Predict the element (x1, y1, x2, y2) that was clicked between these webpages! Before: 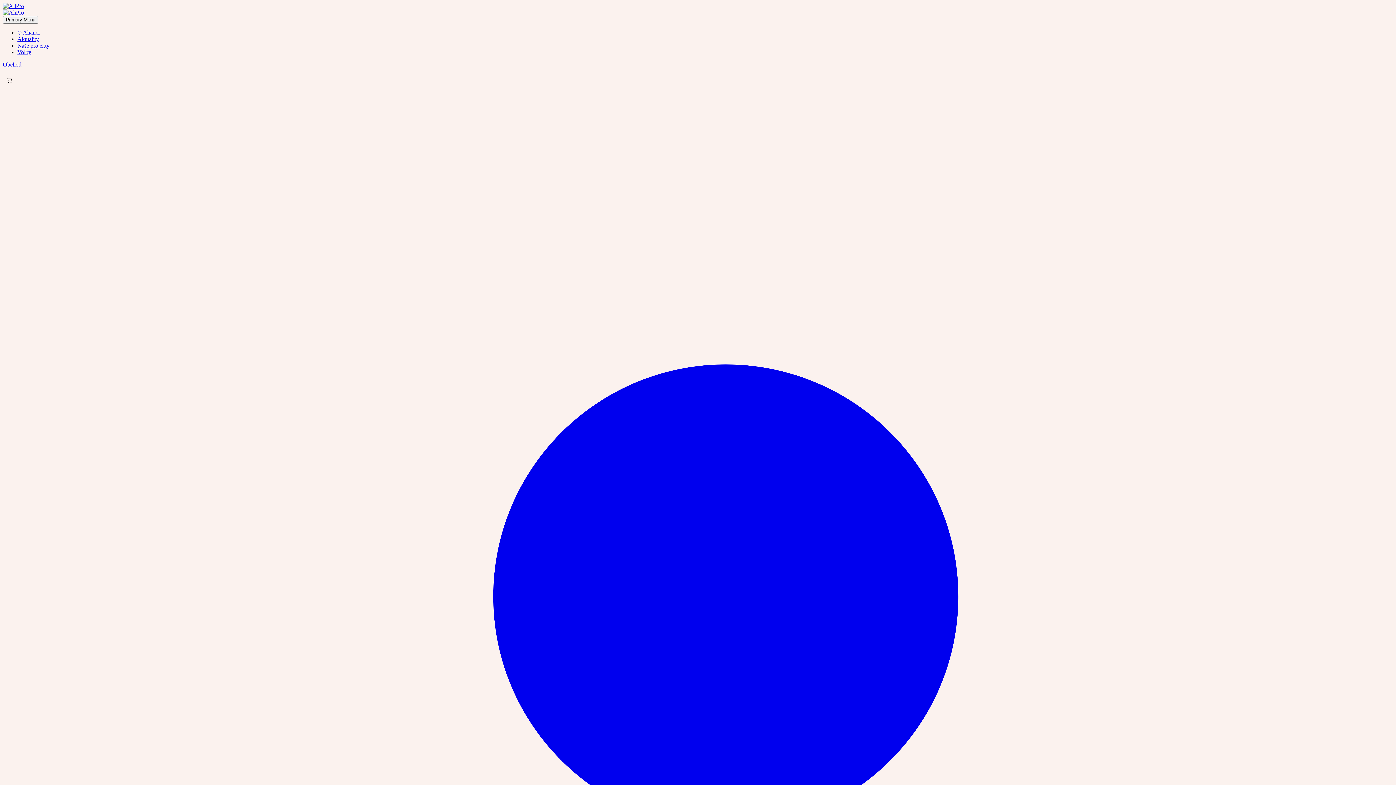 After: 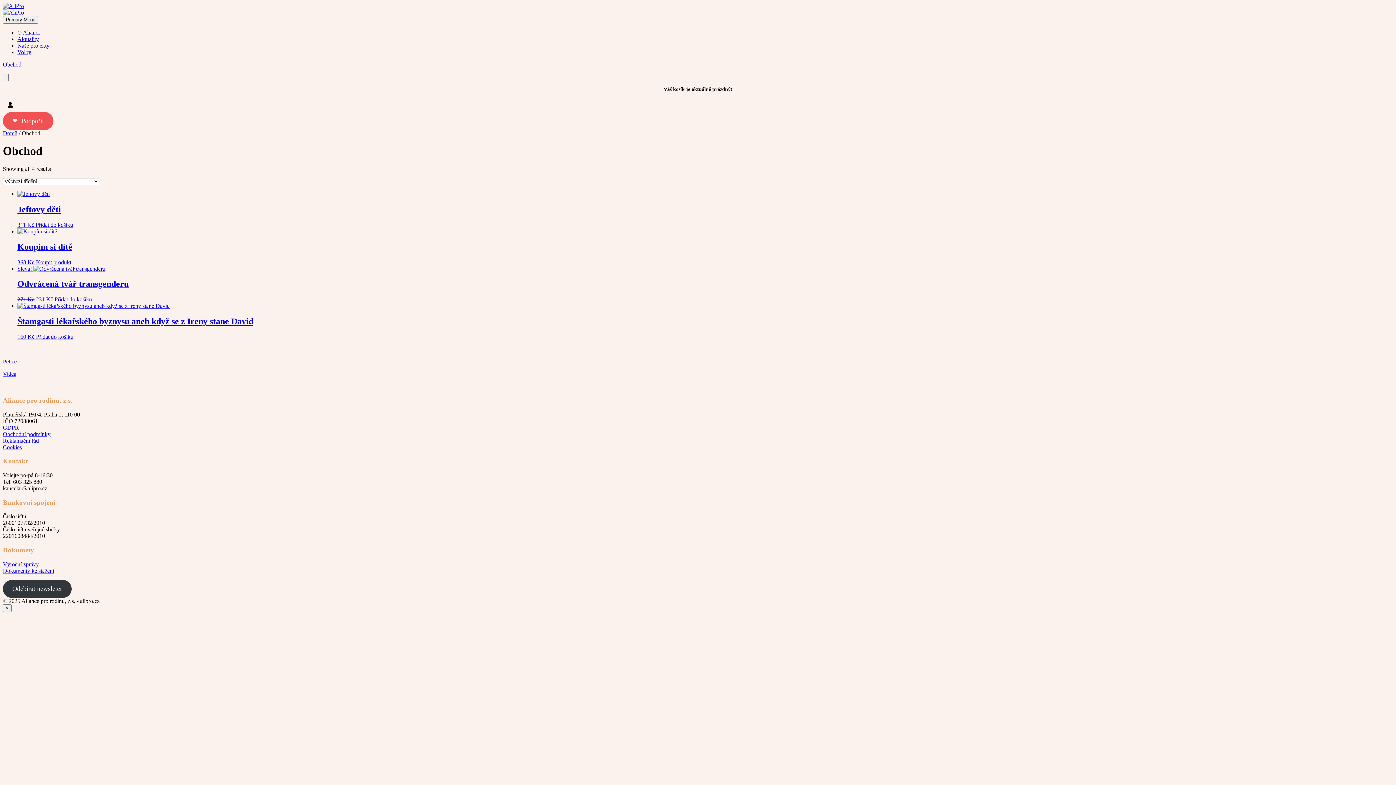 Action: label: Obchod bbox: (2, 61, 21, 67)